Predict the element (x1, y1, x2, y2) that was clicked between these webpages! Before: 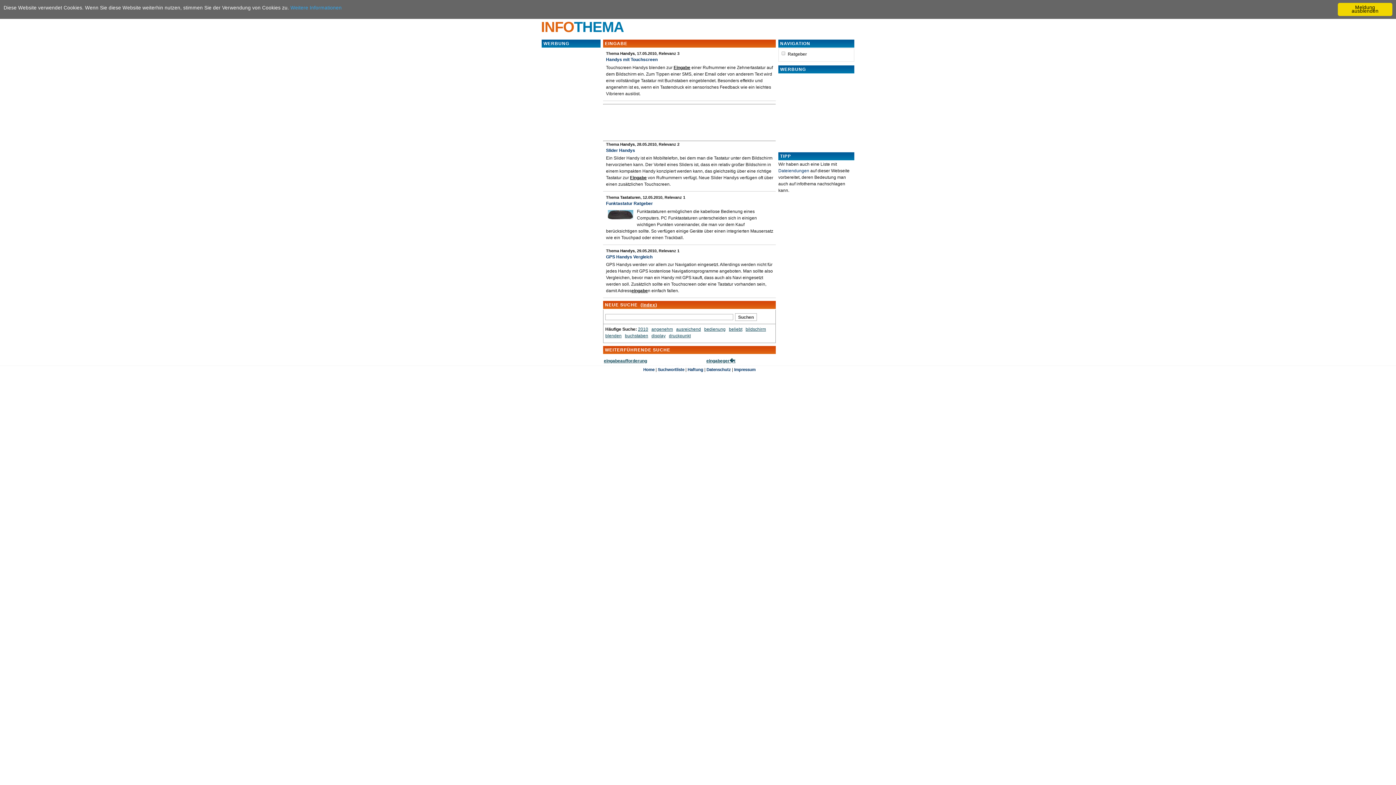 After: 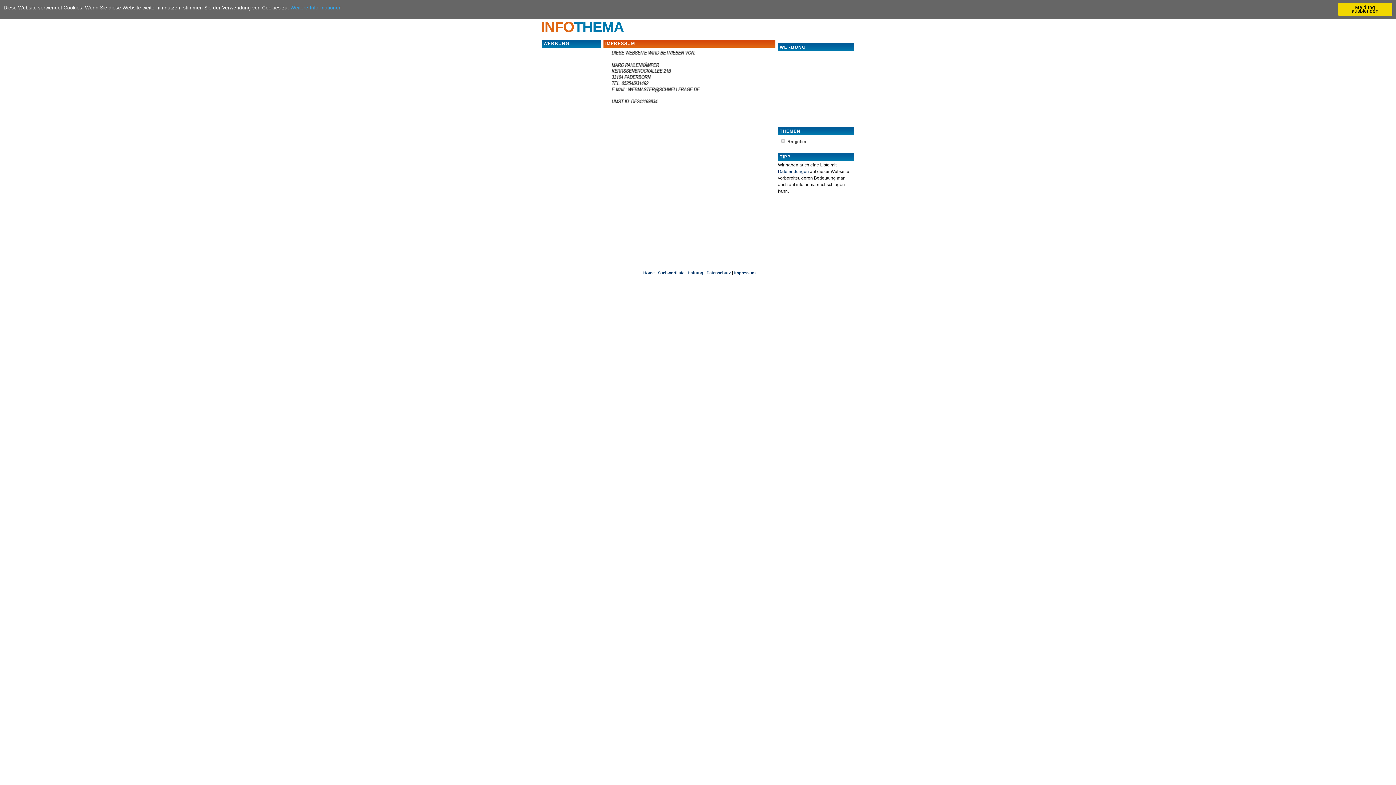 Action: bbox: (734, 367, 755, 372) label: Impressum